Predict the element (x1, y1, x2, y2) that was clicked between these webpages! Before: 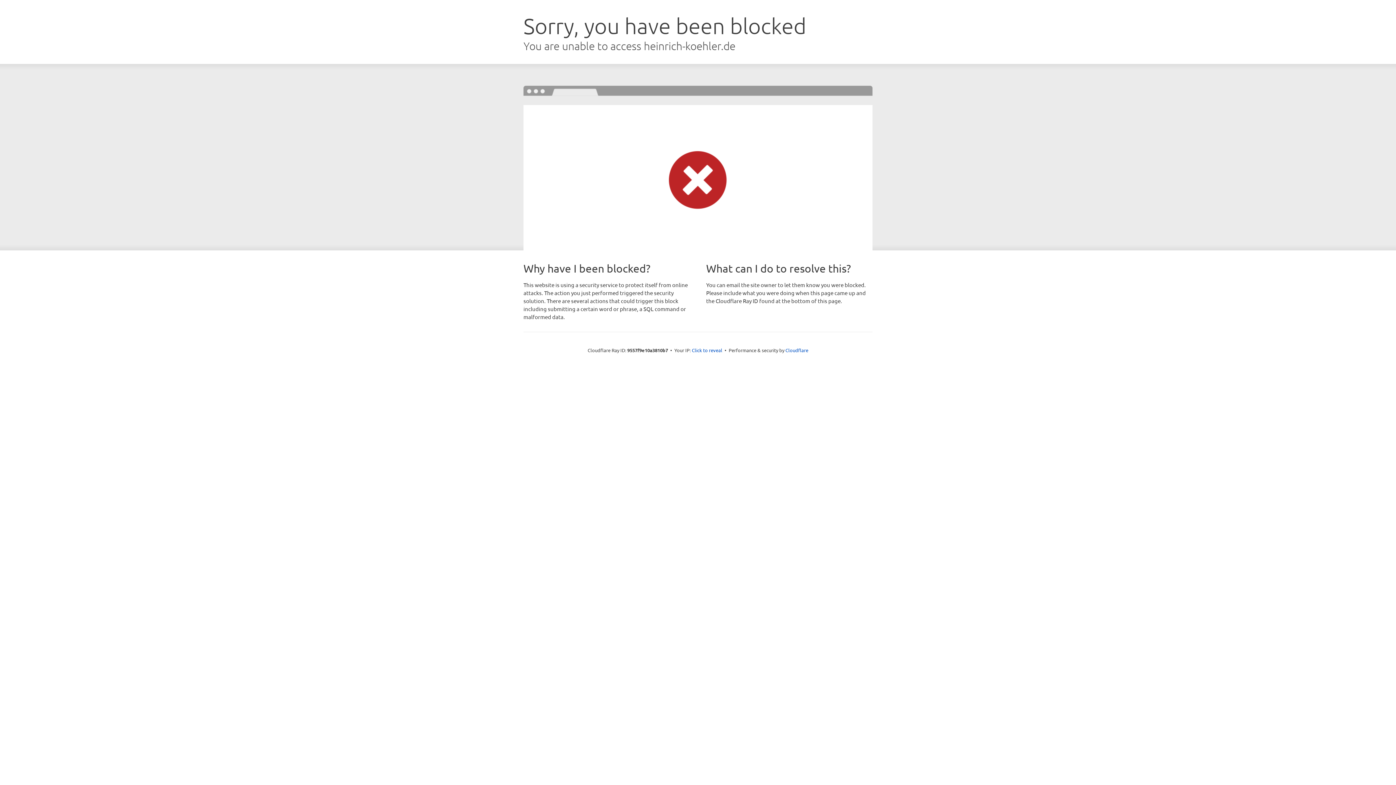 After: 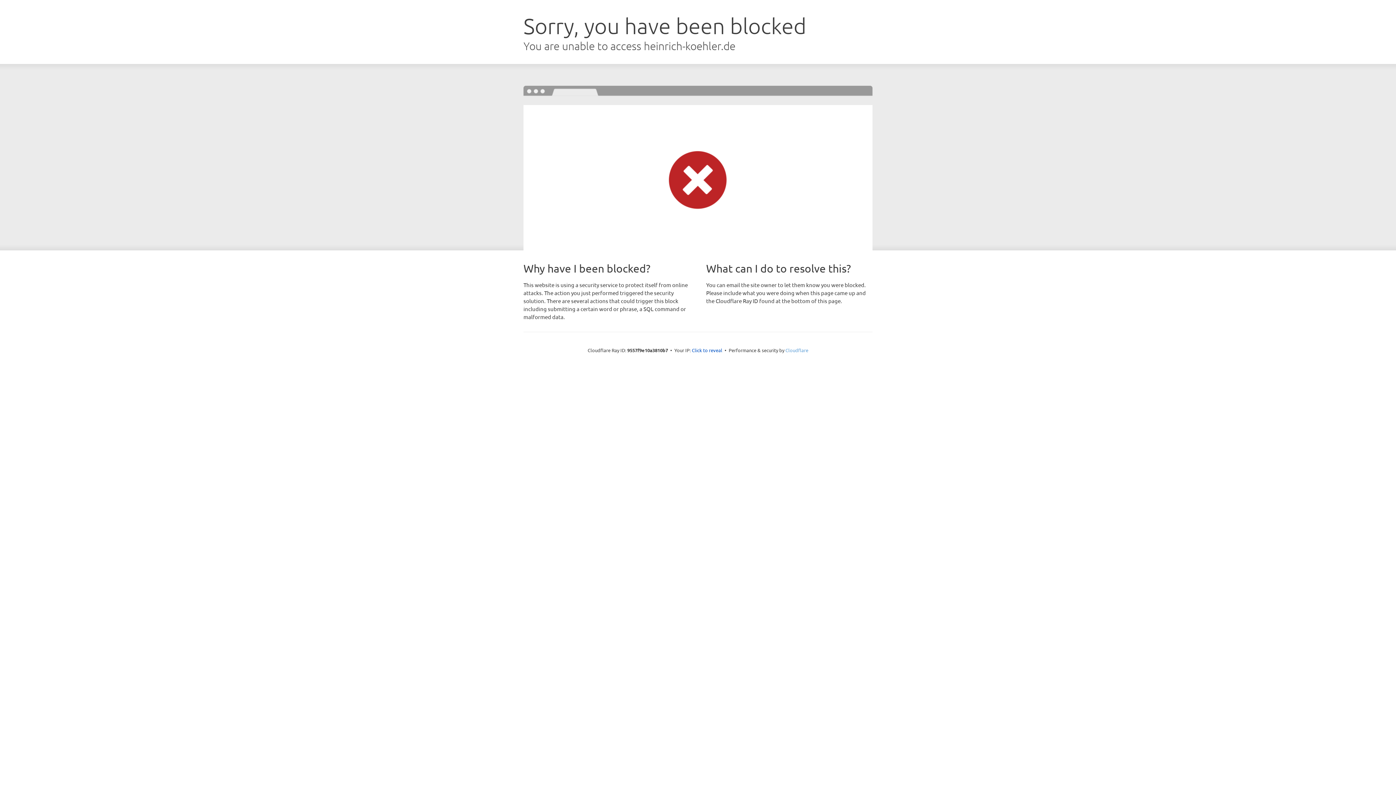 Action: bbox: (785, 347, 808, 353) label: Cloudflare